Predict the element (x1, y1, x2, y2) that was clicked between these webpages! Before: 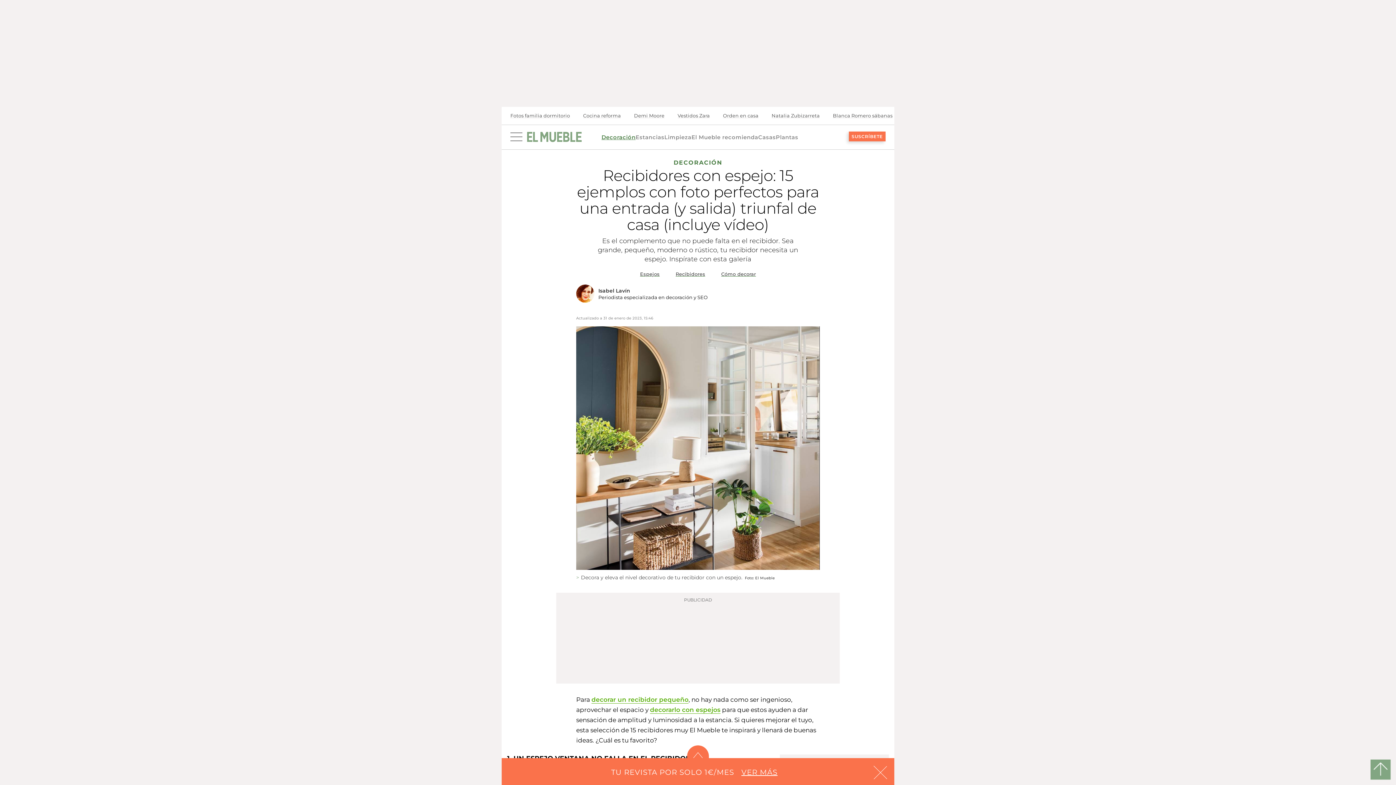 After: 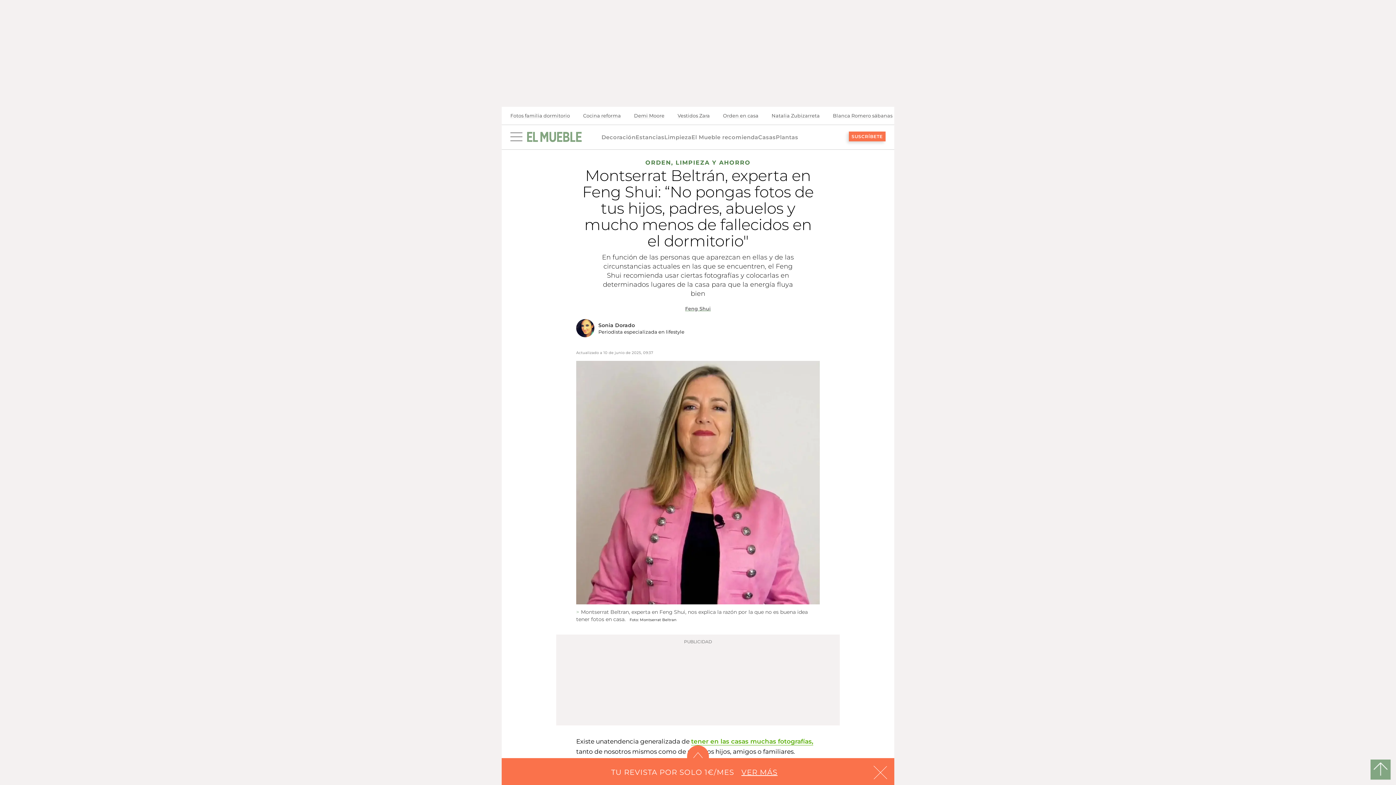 Action: bbox: (504, 106, 575, 124) label: Fotos familia dormitorio